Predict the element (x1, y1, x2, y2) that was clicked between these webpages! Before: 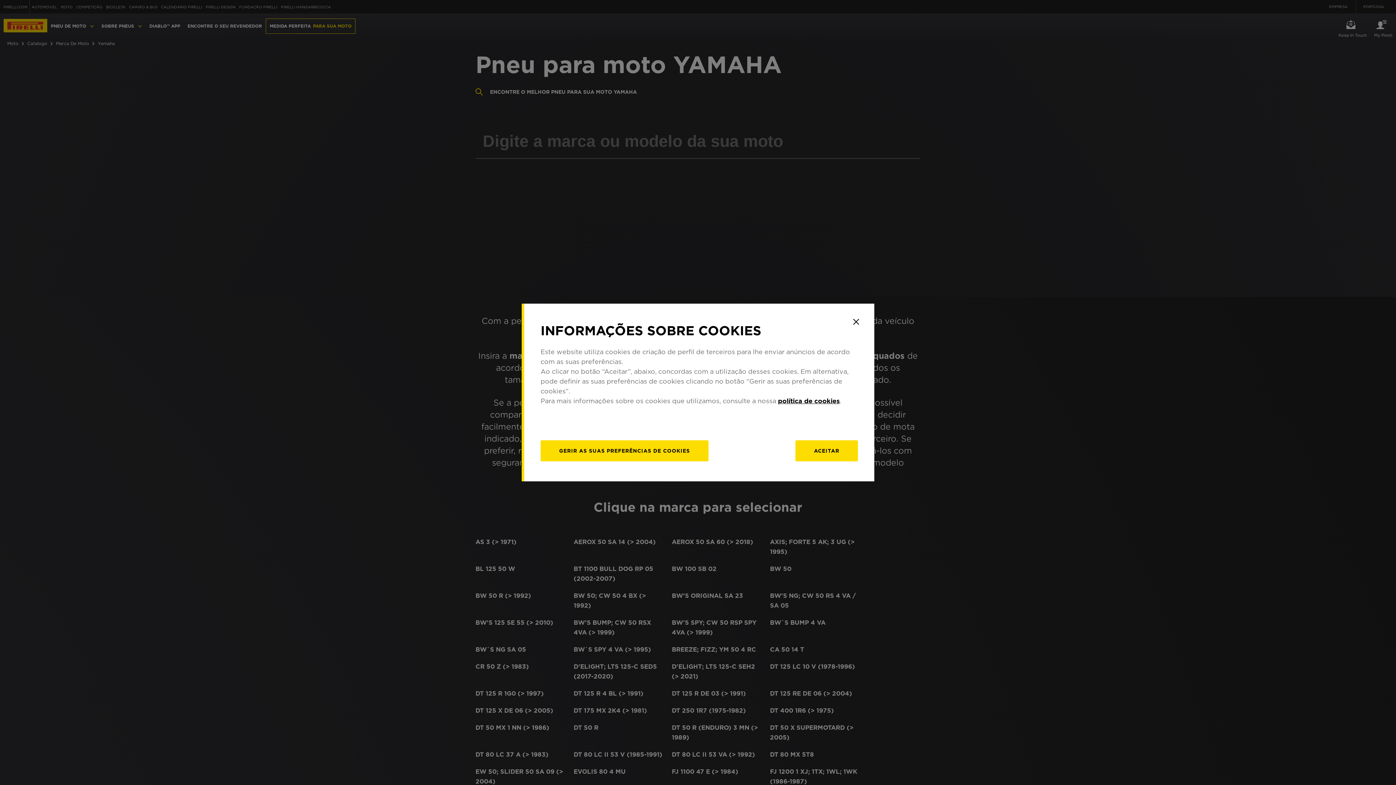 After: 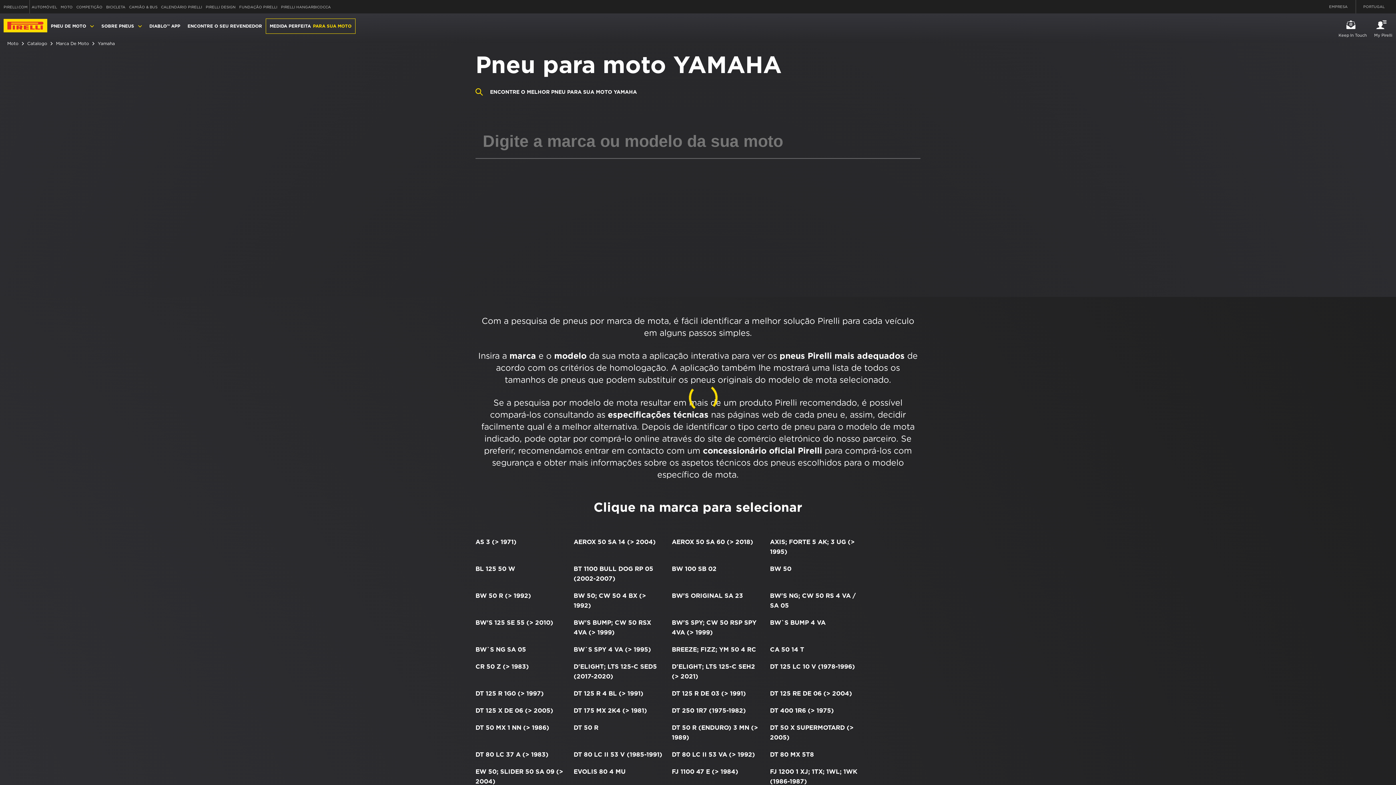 Action: label: Close bbox: (849, 314, 863, 329)